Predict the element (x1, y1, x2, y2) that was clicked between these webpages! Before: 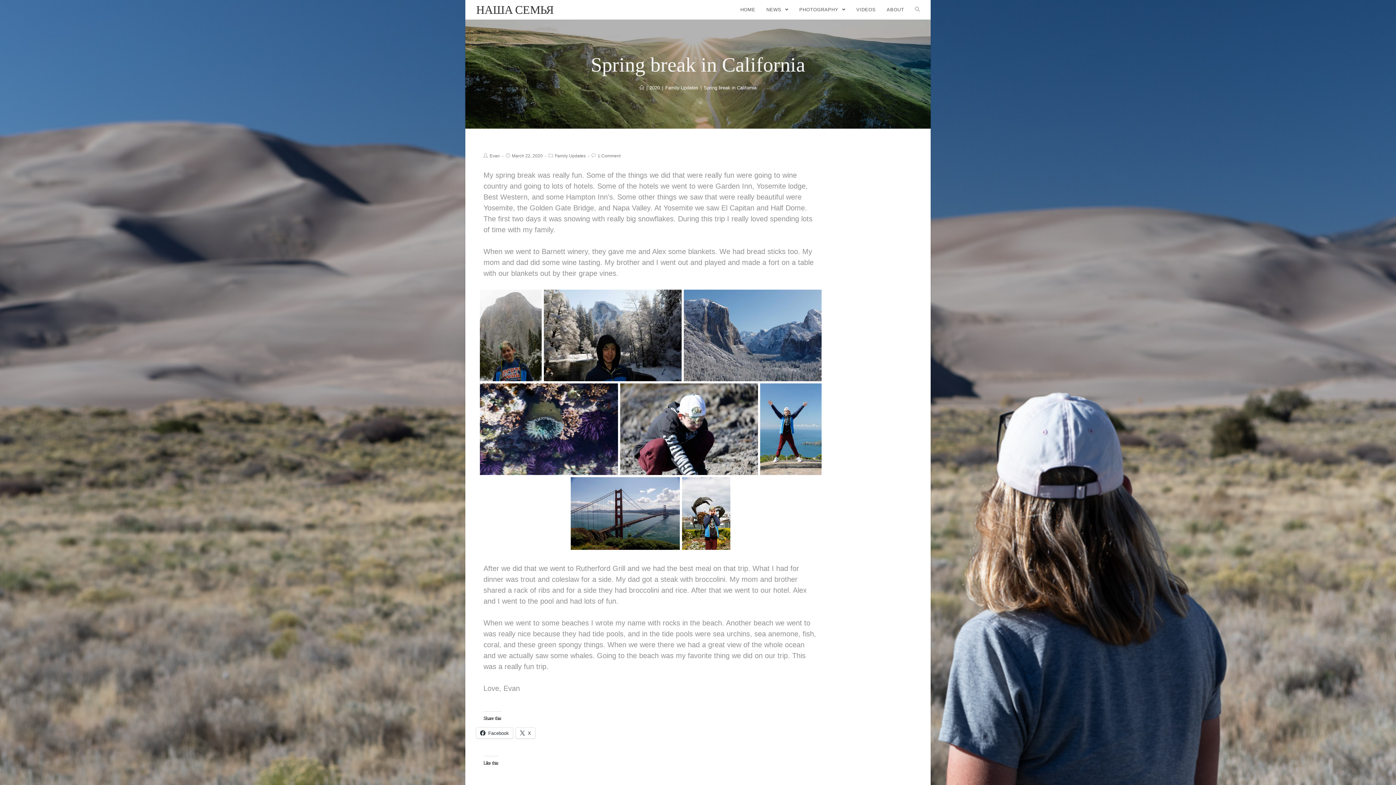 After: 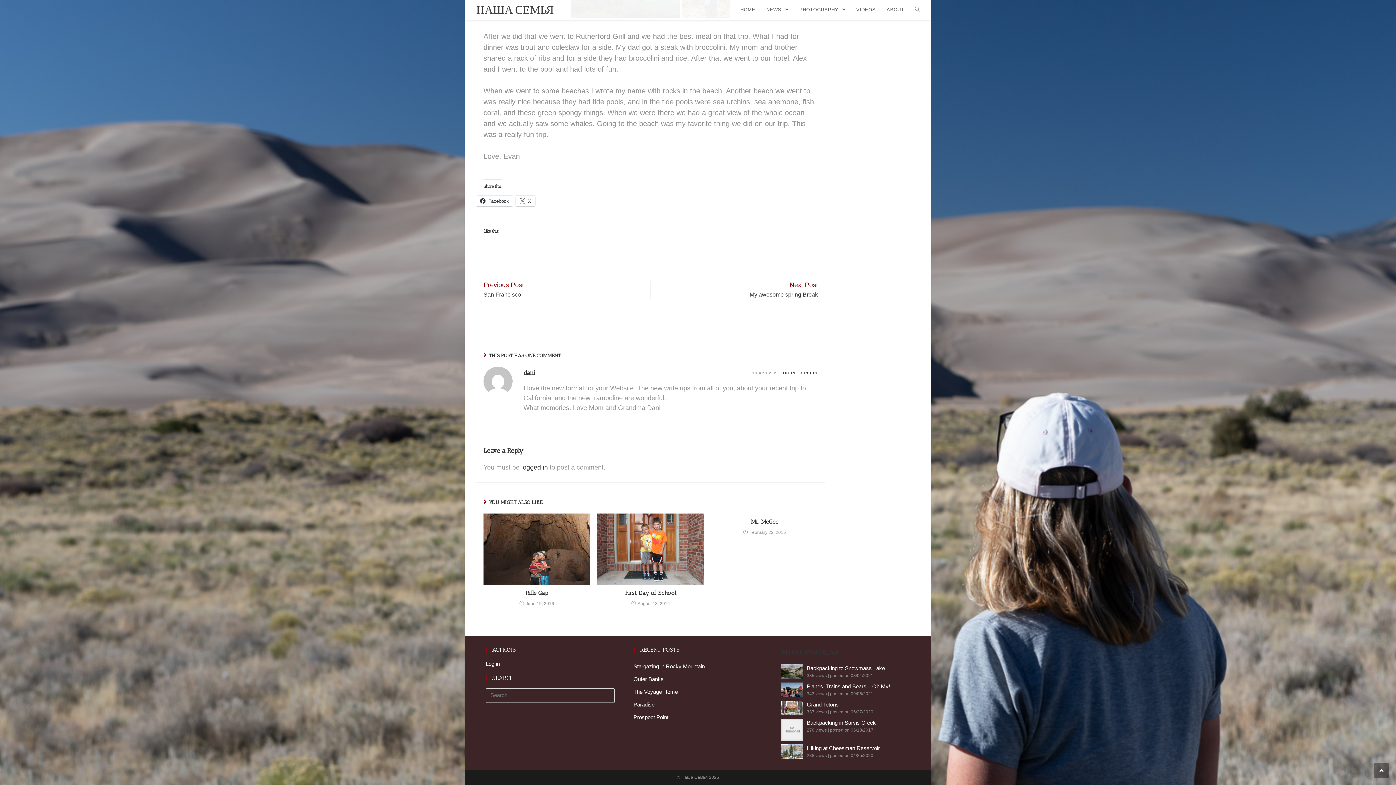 Action: label: 1 Comment bbox: (597, 153, 620, 158)